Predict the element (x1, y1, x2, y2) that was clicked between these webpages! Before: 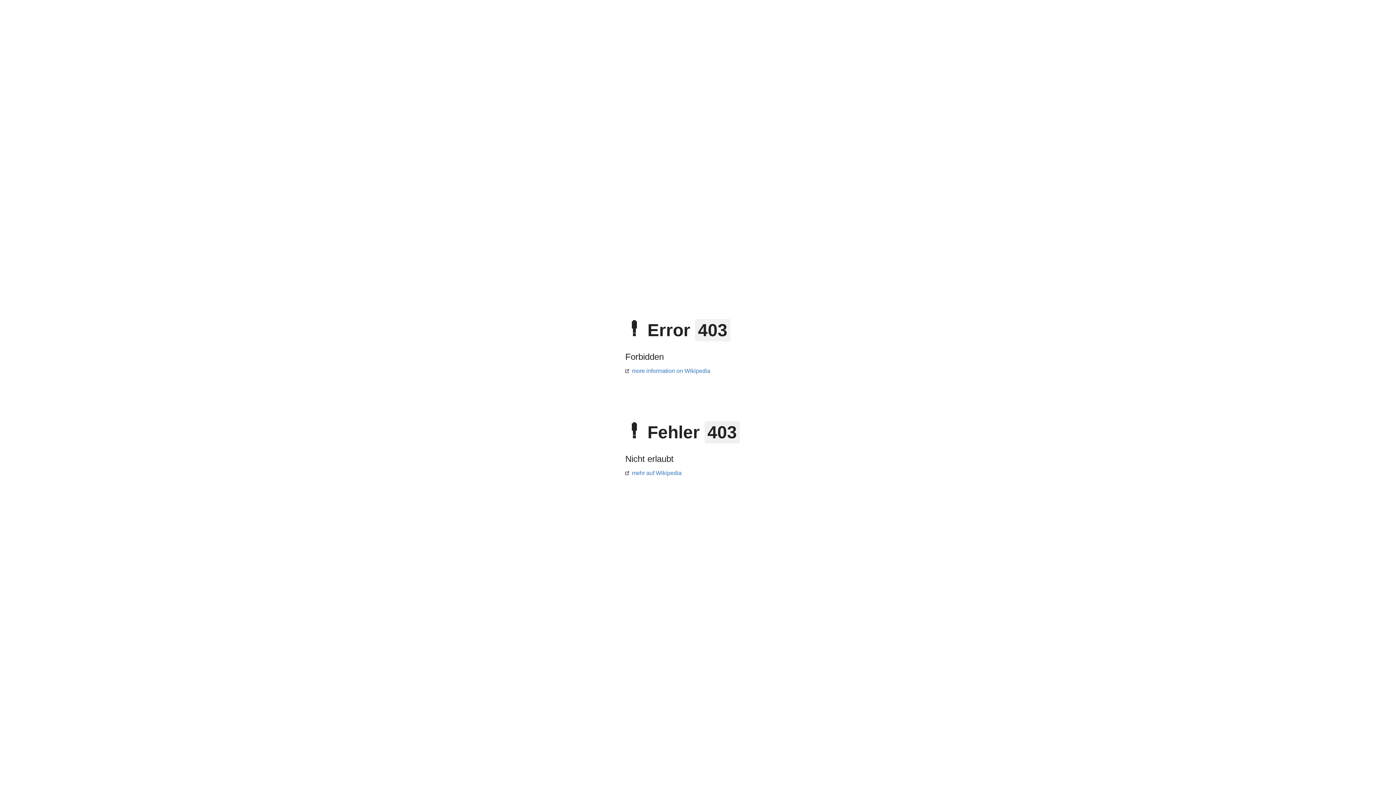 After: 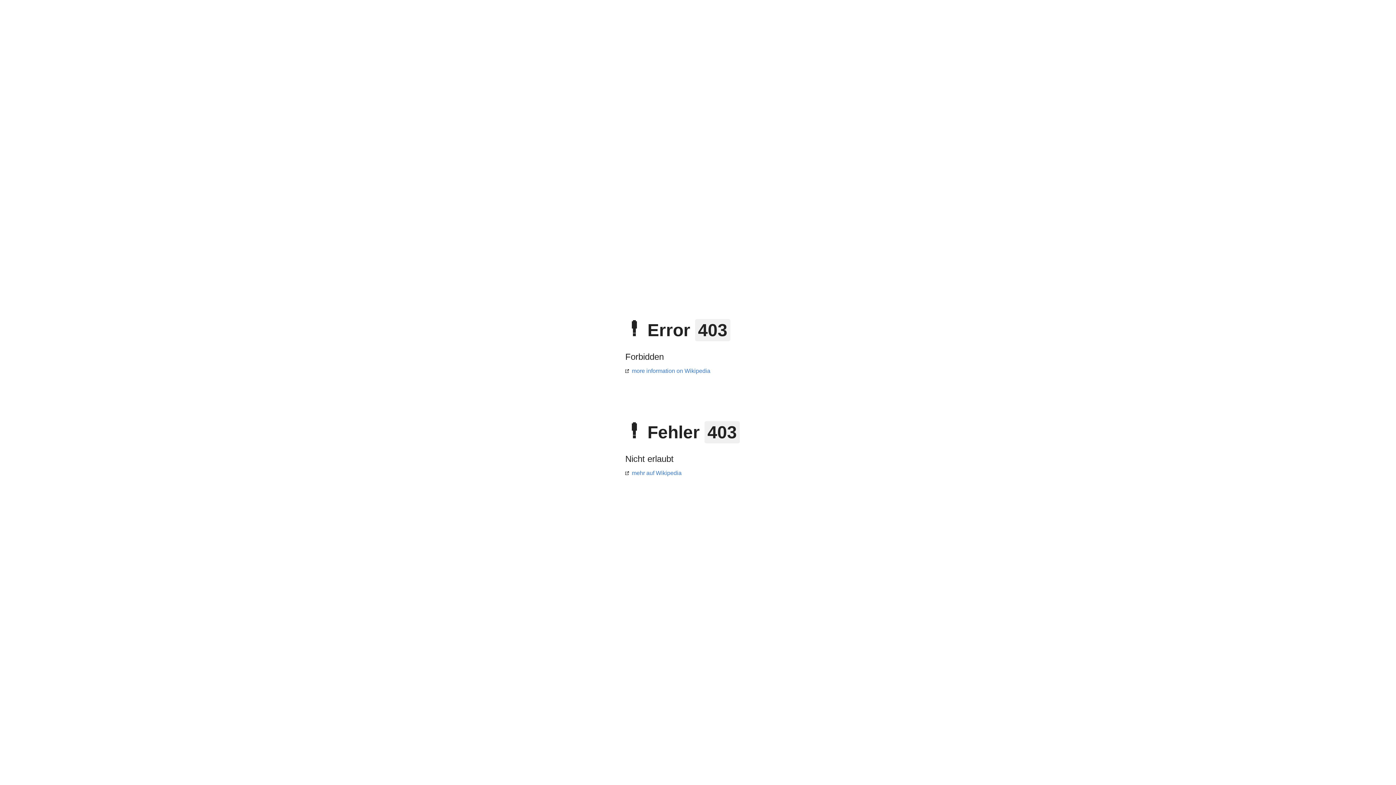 Action: bbox: (625, 368, 710, 374) label: more information on Wikipedia